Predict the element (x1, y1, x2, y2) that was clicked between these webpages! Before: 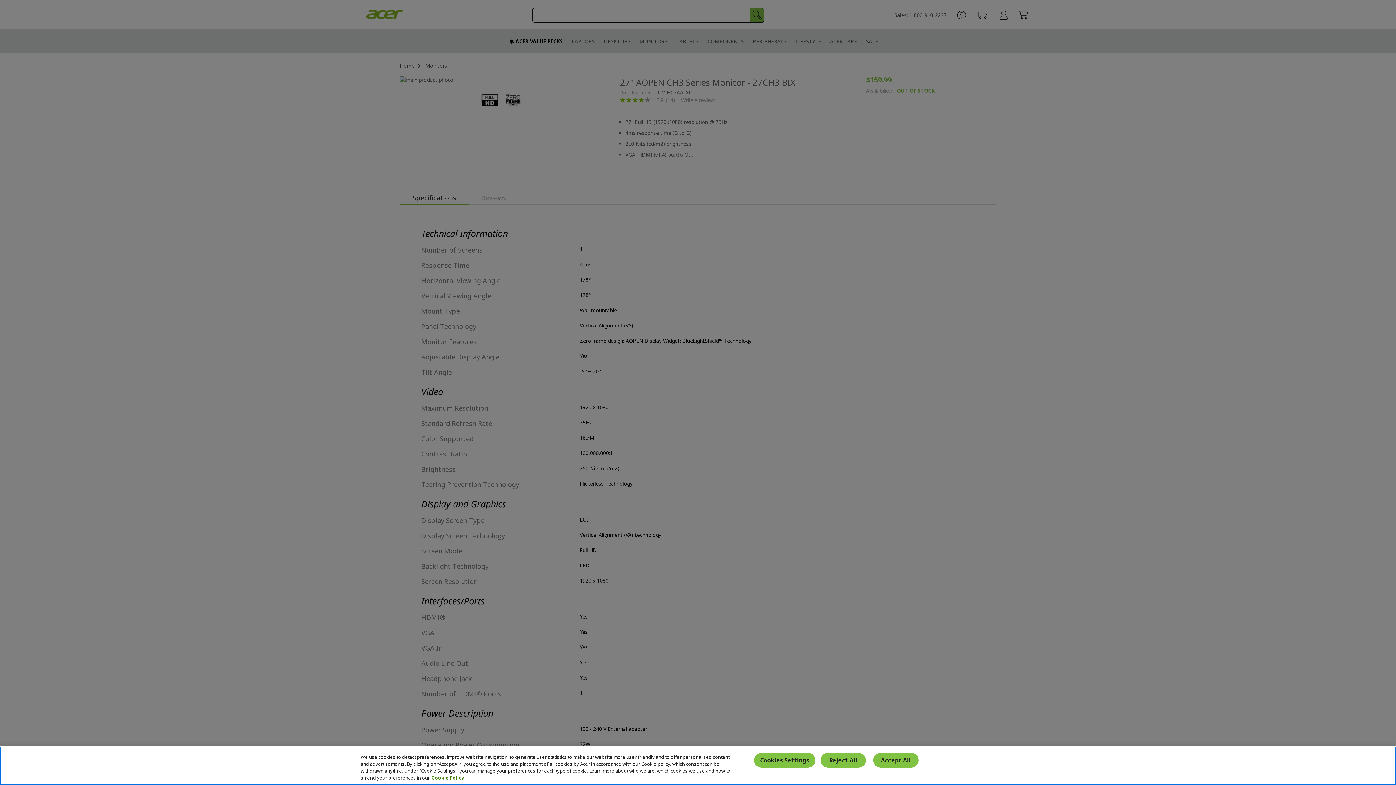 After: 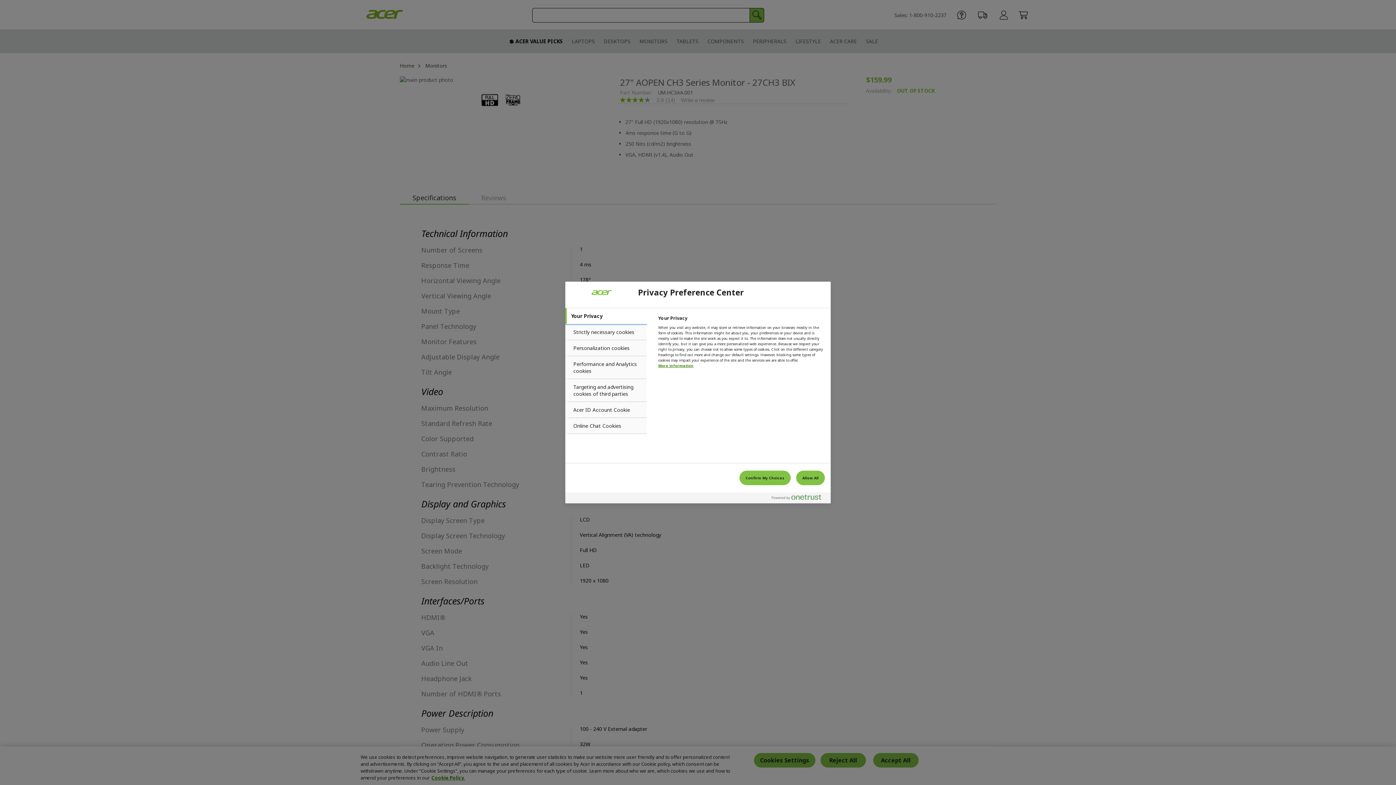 Action: label: Cookies Settings bbox: (754, 753, 815, 767)